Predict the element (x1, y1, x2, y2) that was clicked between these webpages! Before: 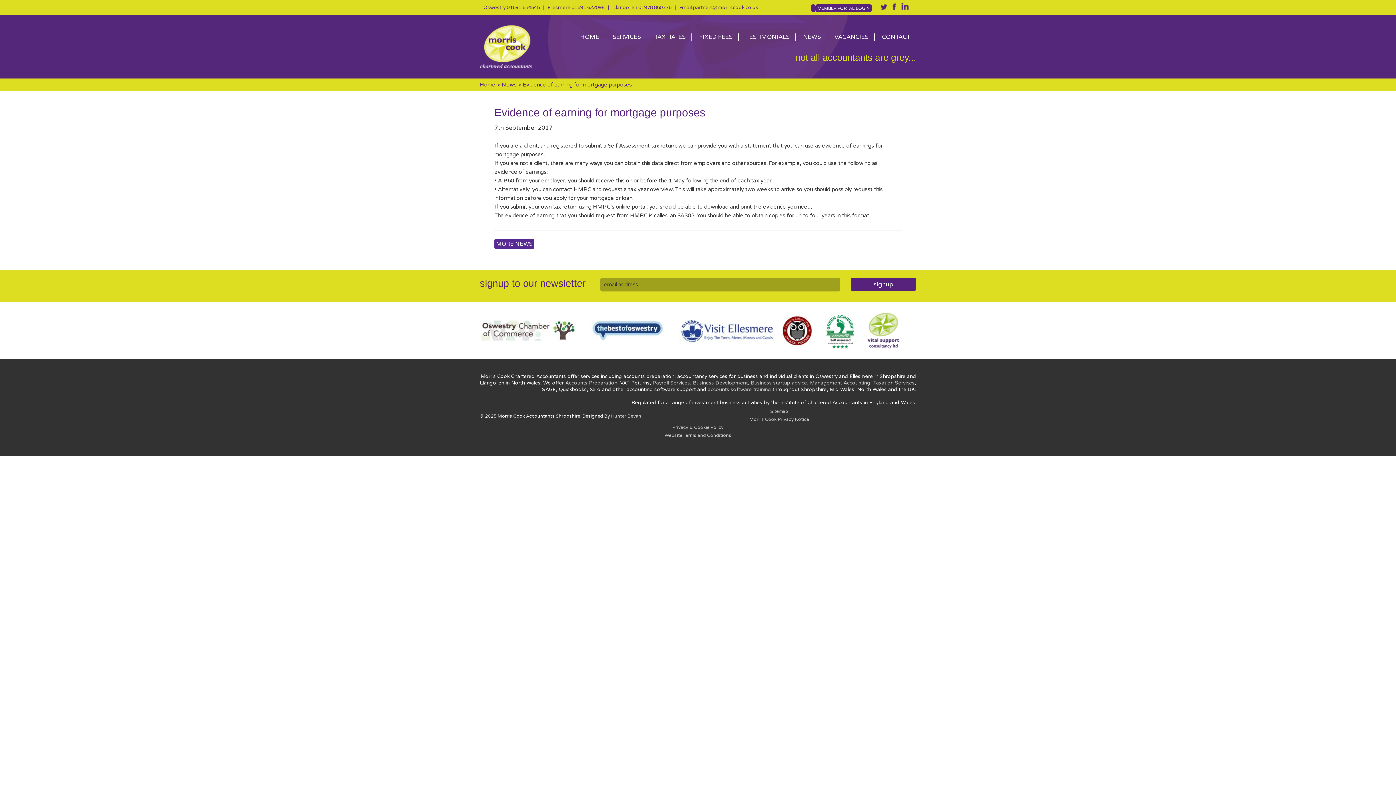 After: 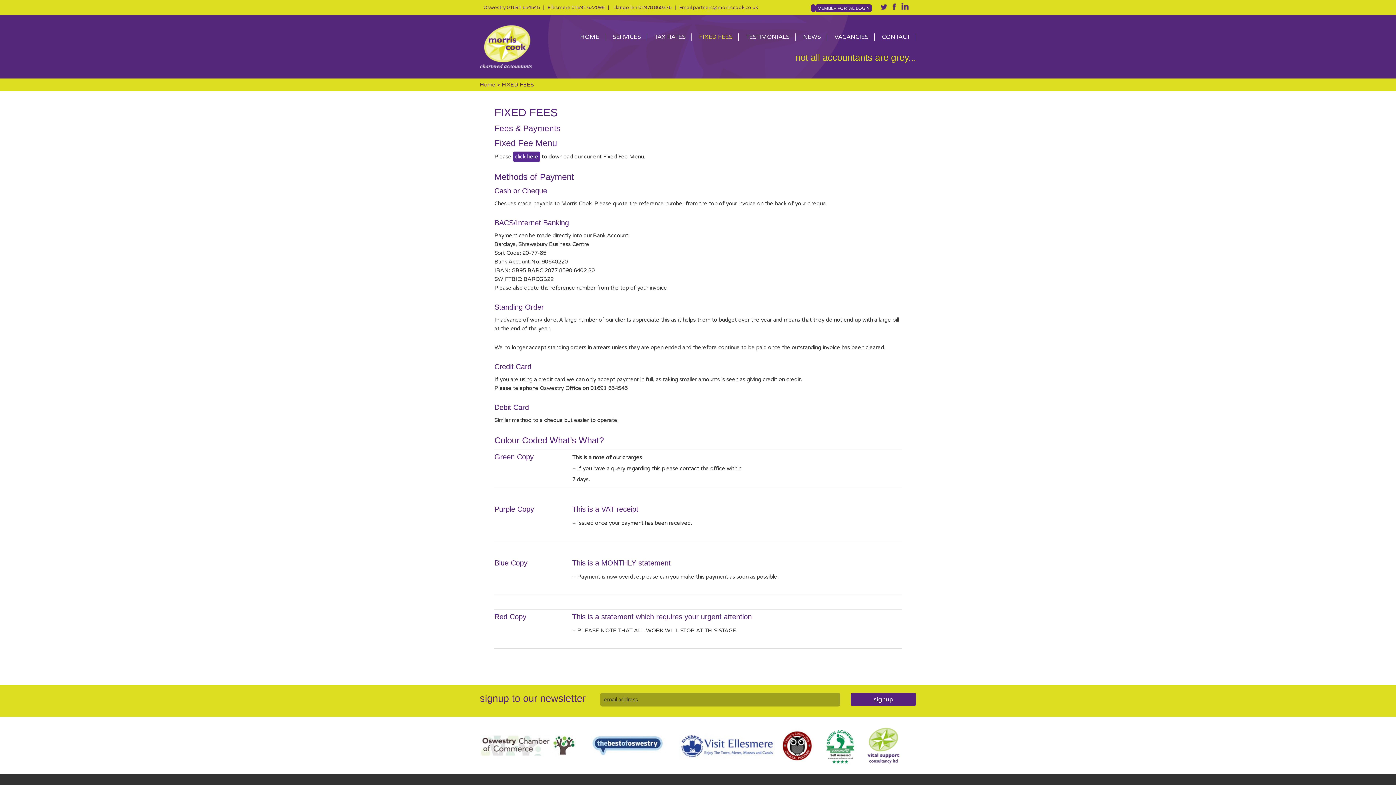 Action: label: FIXED FEES bbox: (693, 33, 738, 40)